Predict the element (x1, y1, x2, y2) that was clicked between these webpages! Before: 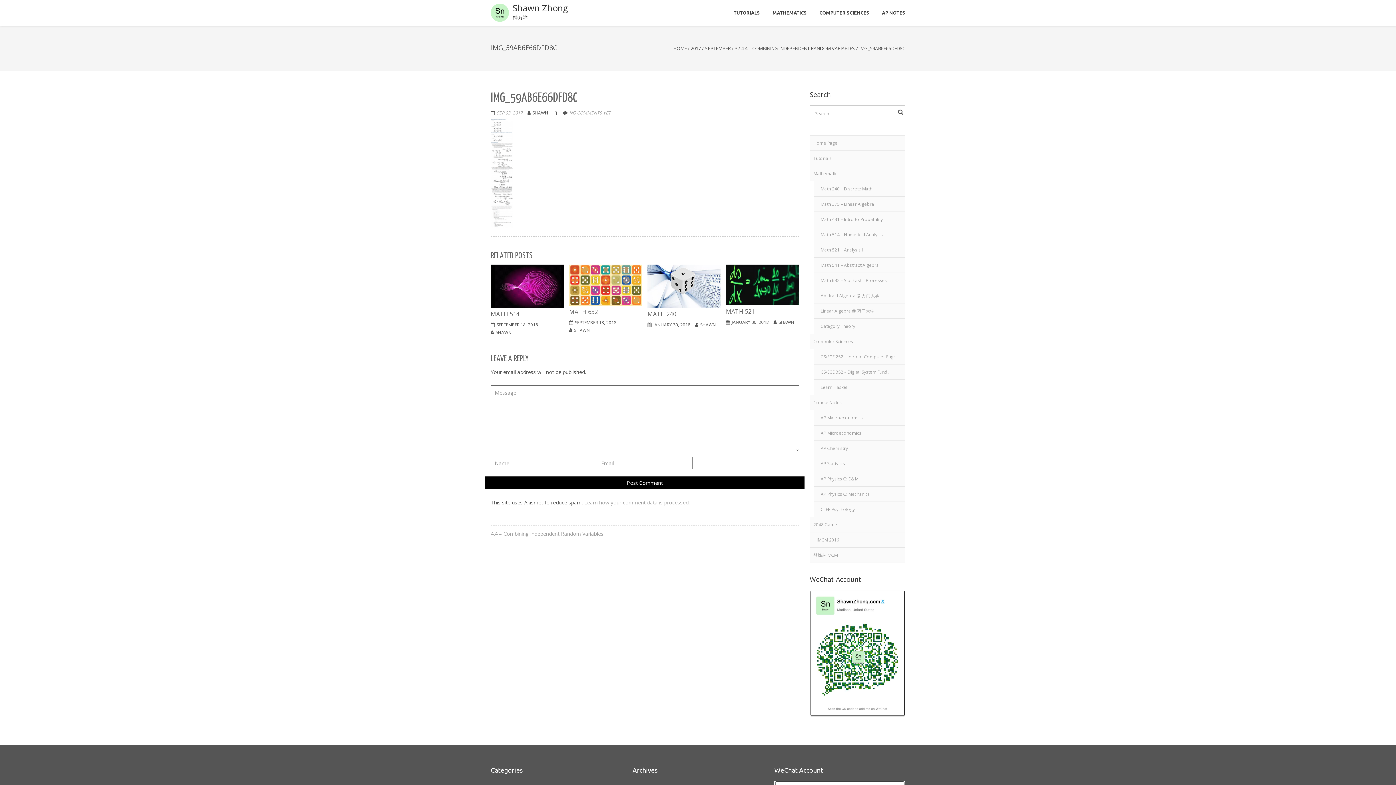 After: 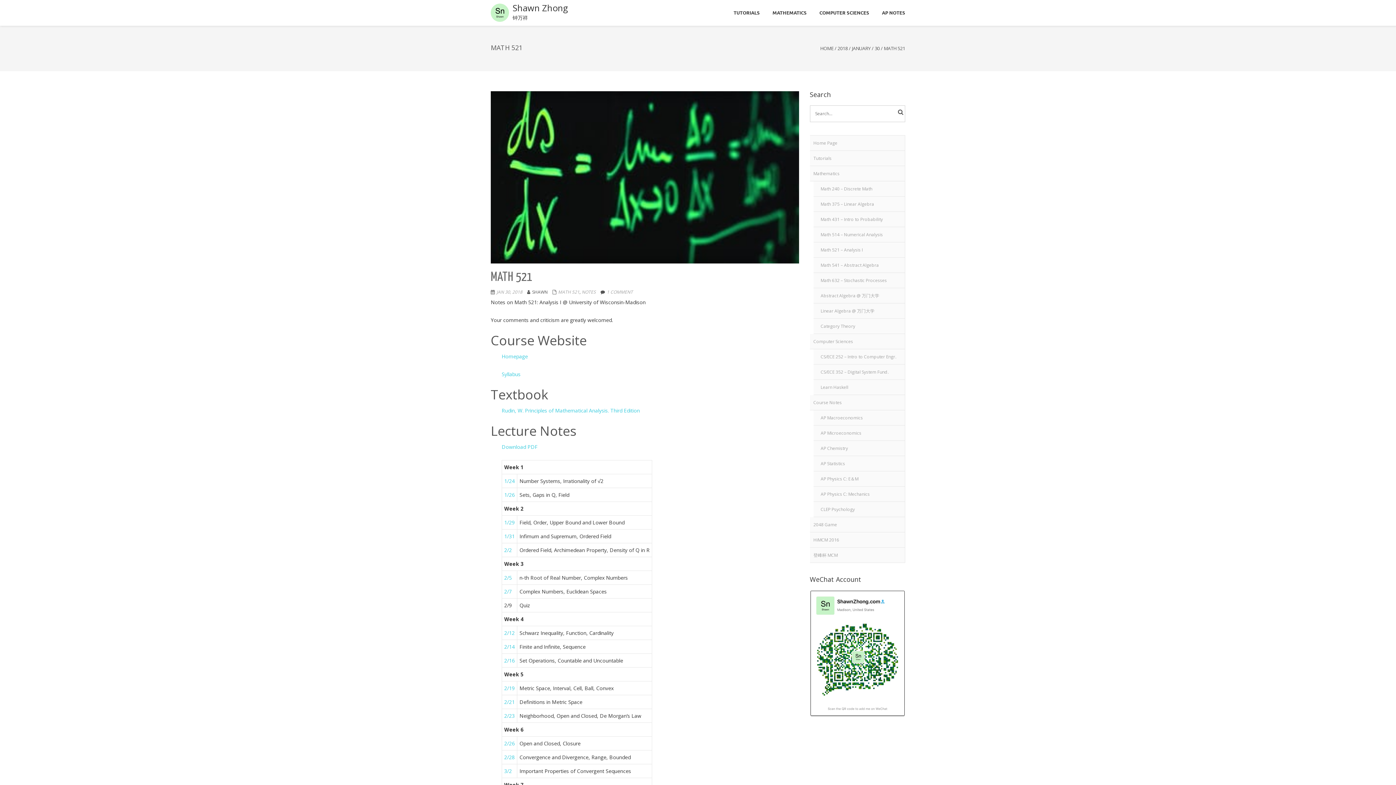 Action: bbox: (726, 264, 799, 305)